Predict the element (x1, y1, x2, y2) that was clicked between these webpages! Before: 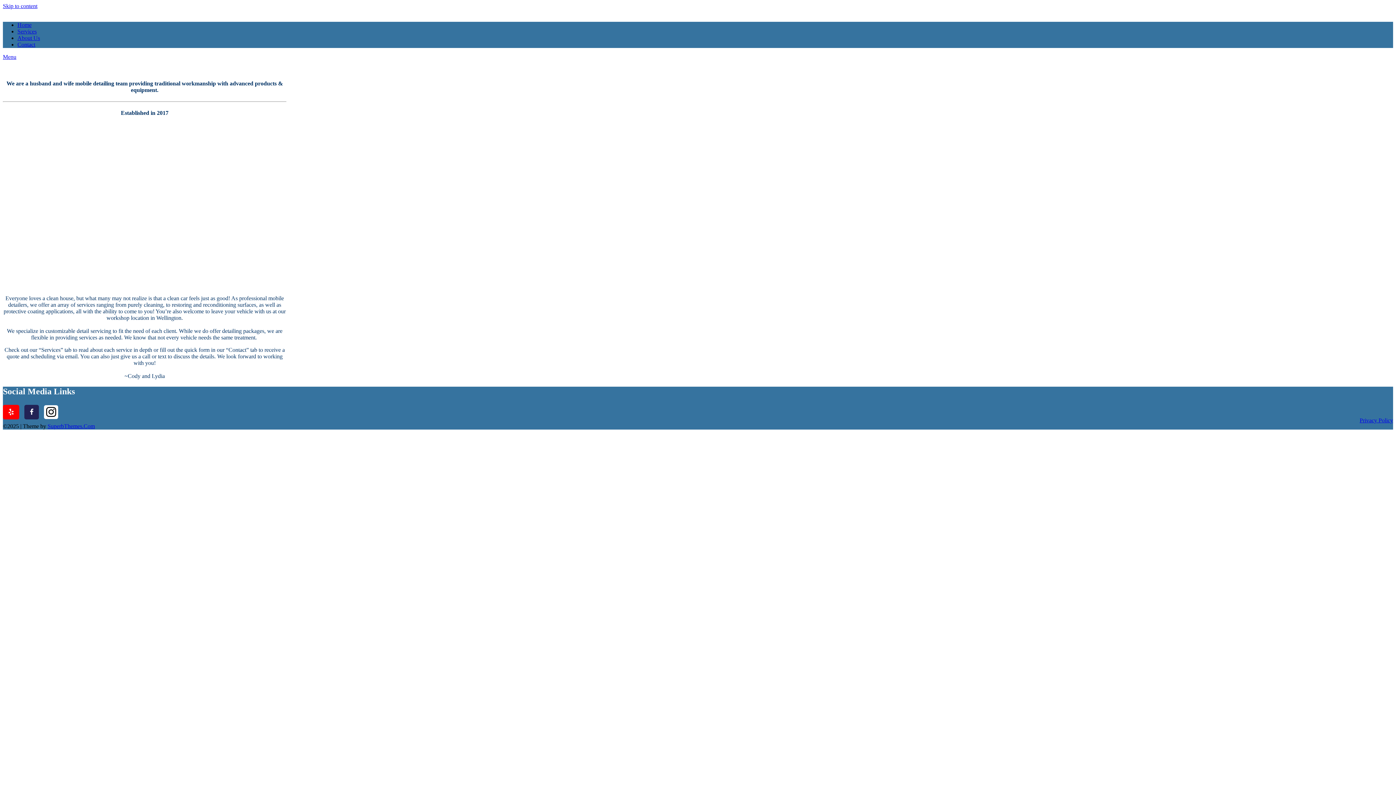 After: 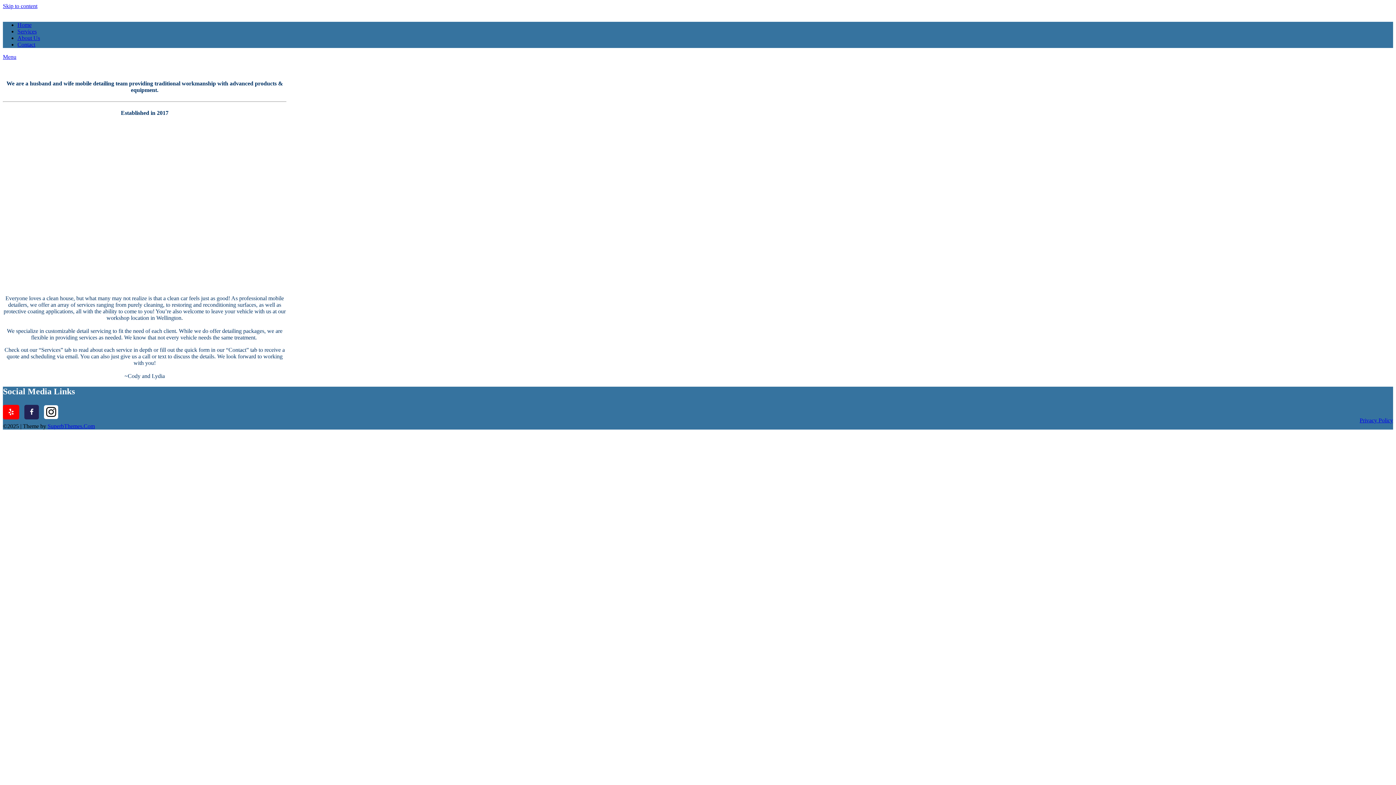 Action: bbox: (17, 21, 31, 28) label: Home